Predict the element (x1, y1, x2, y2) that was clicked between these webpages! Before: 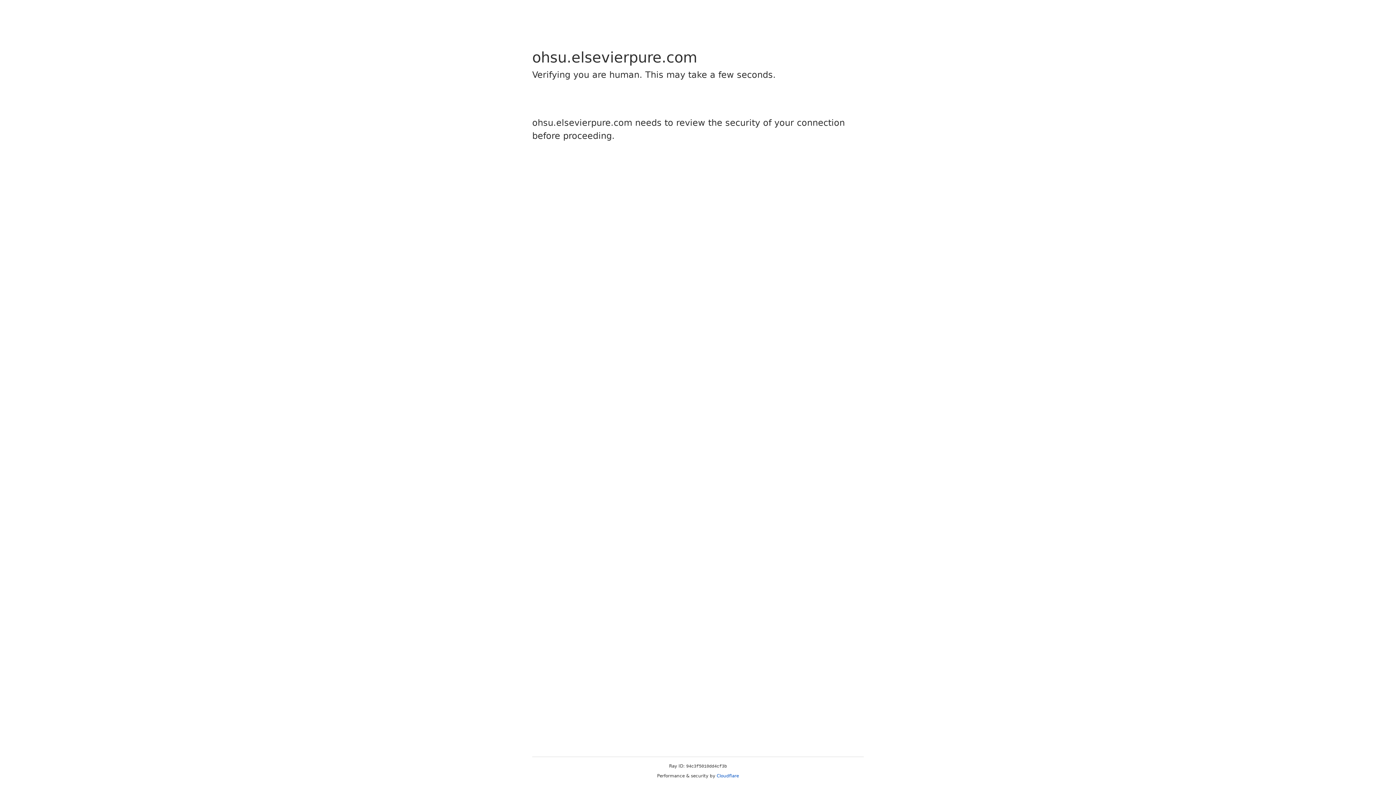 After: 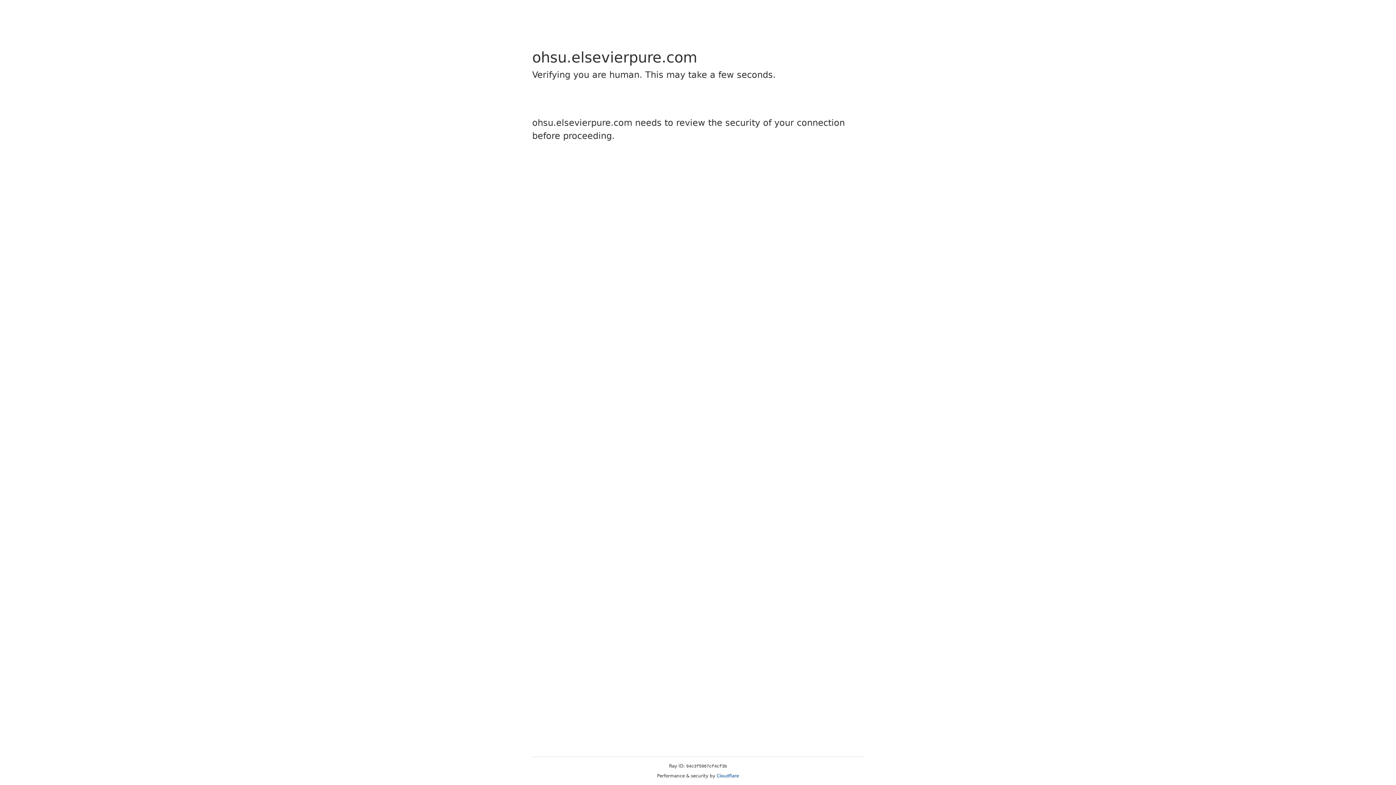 Action: bbox: (716, 773, 739, 778) label: Cloudflare